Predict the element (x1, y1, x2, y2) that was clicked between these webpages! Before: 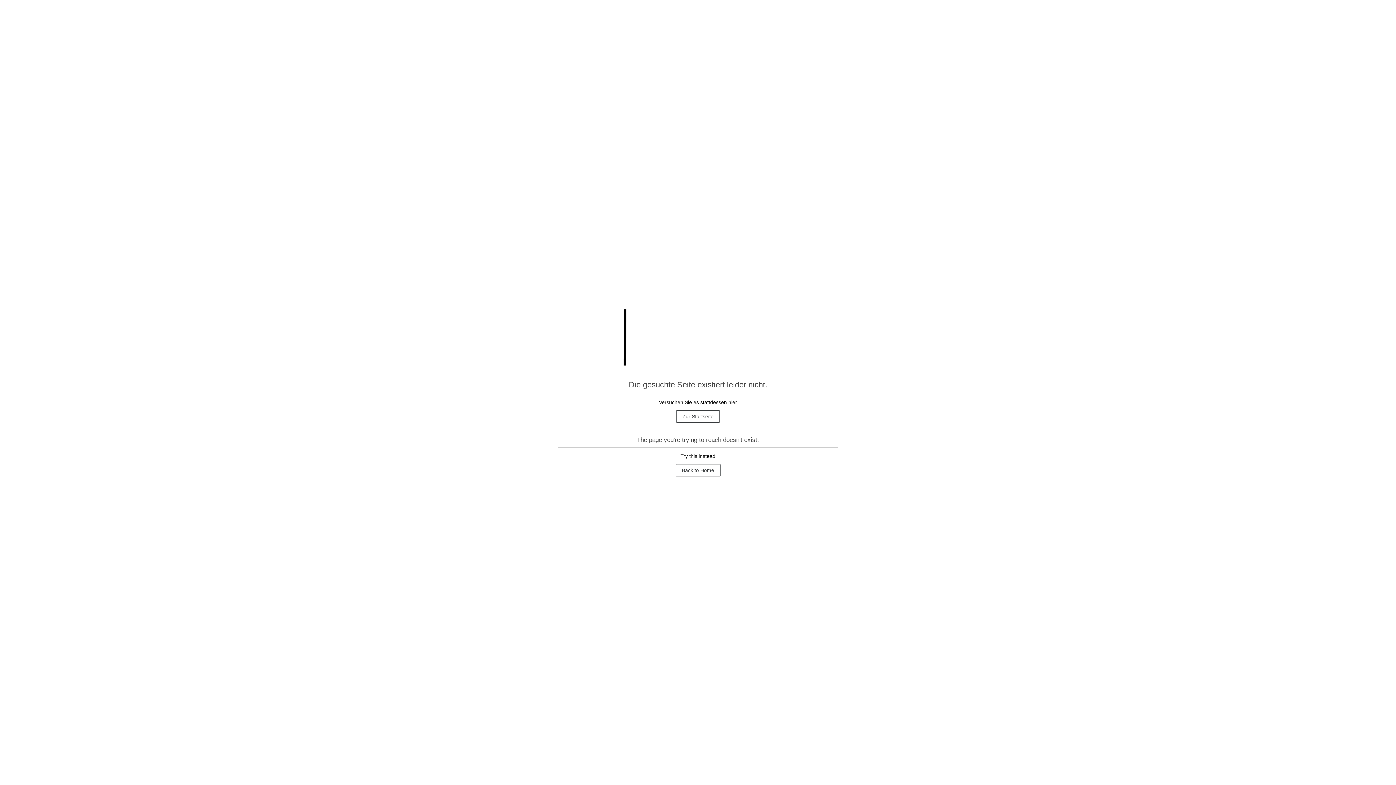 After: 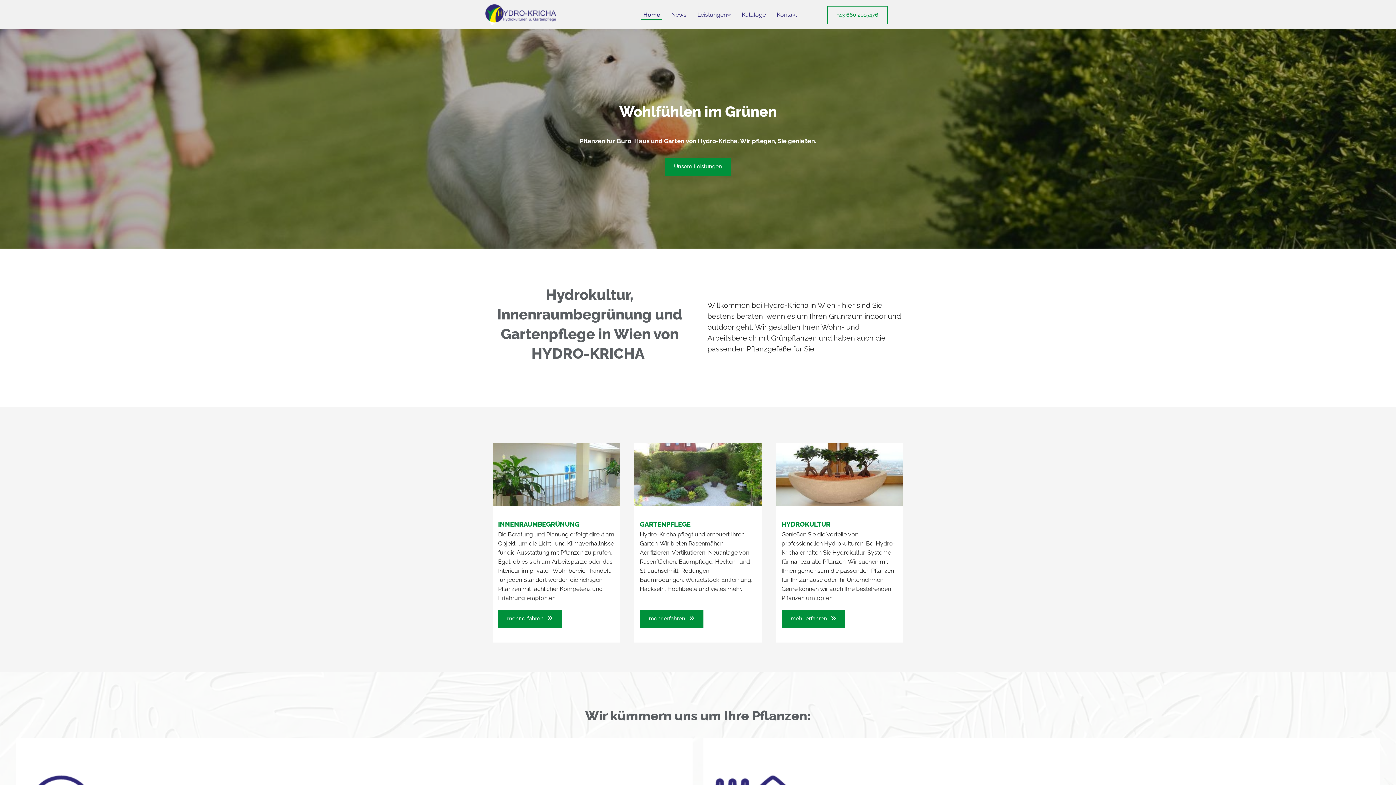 Action: bbox: (675, 464, 720, 476) label: Back to Home